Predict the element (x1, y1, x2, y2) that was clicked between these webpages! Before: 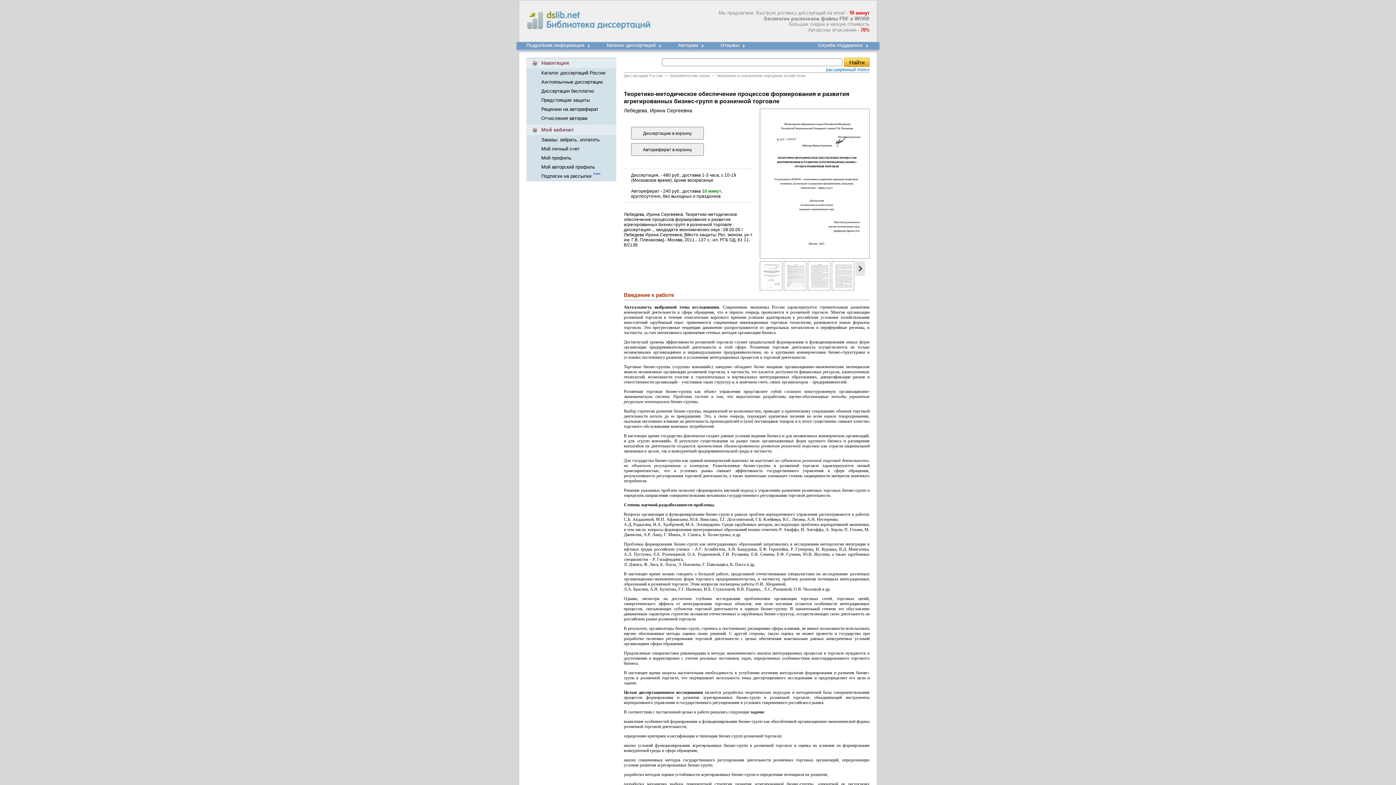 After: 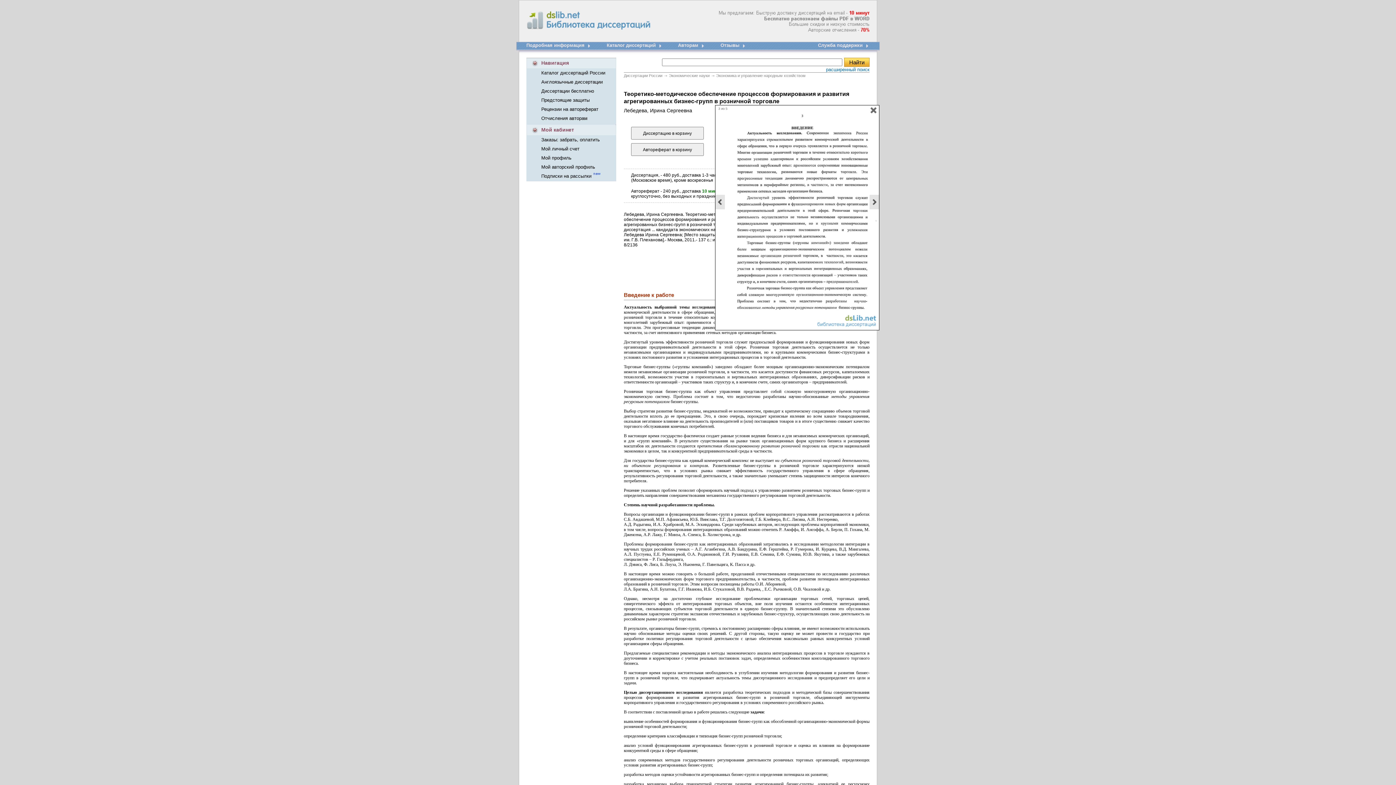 Action: bbox: (808, 286, 830, 291)